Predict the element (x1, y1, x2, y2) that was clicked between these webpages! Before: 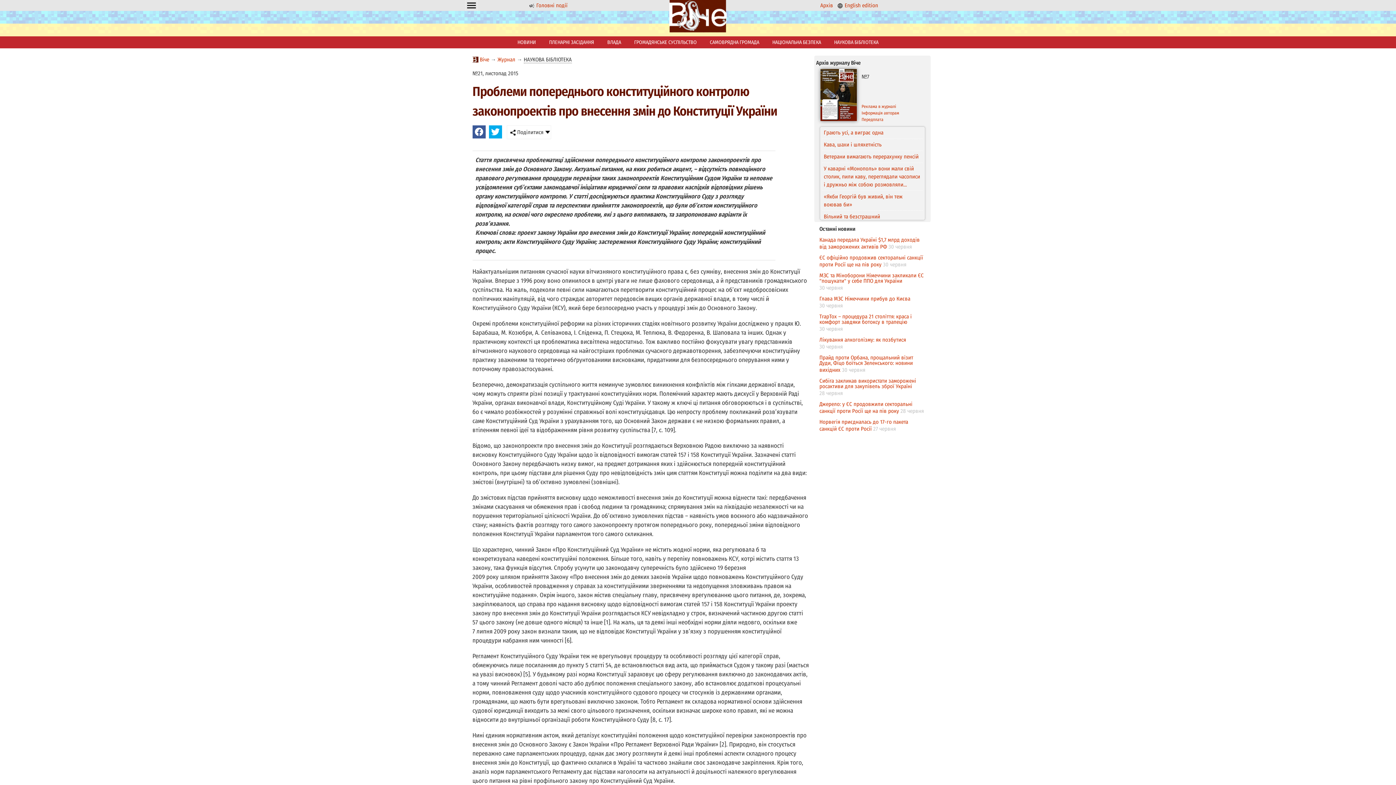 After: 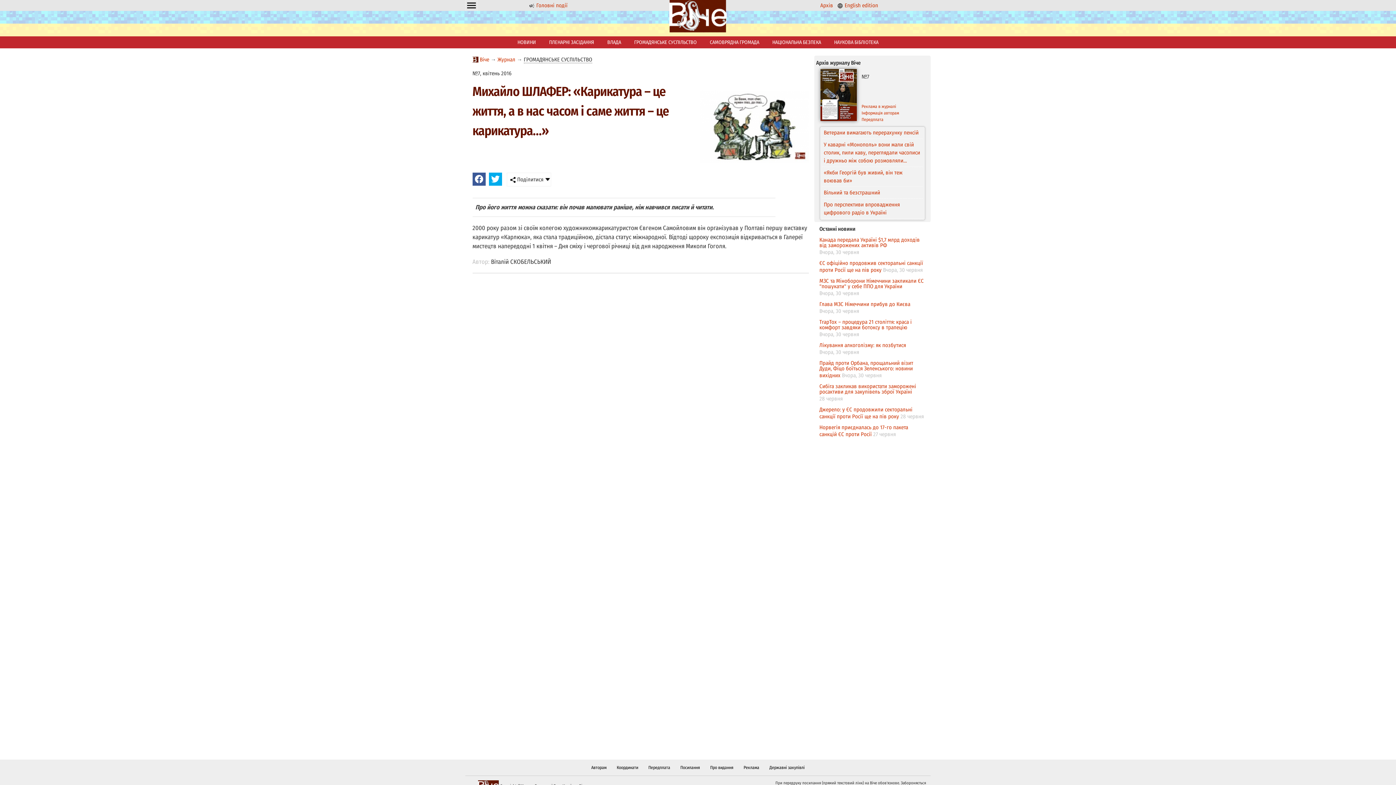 Action: label: Михайло ШЛАФЕР: «Карикатура – це життя, а в нас часом і саме життя – це карикатура…» bbox: (824, 129, 911, 152)